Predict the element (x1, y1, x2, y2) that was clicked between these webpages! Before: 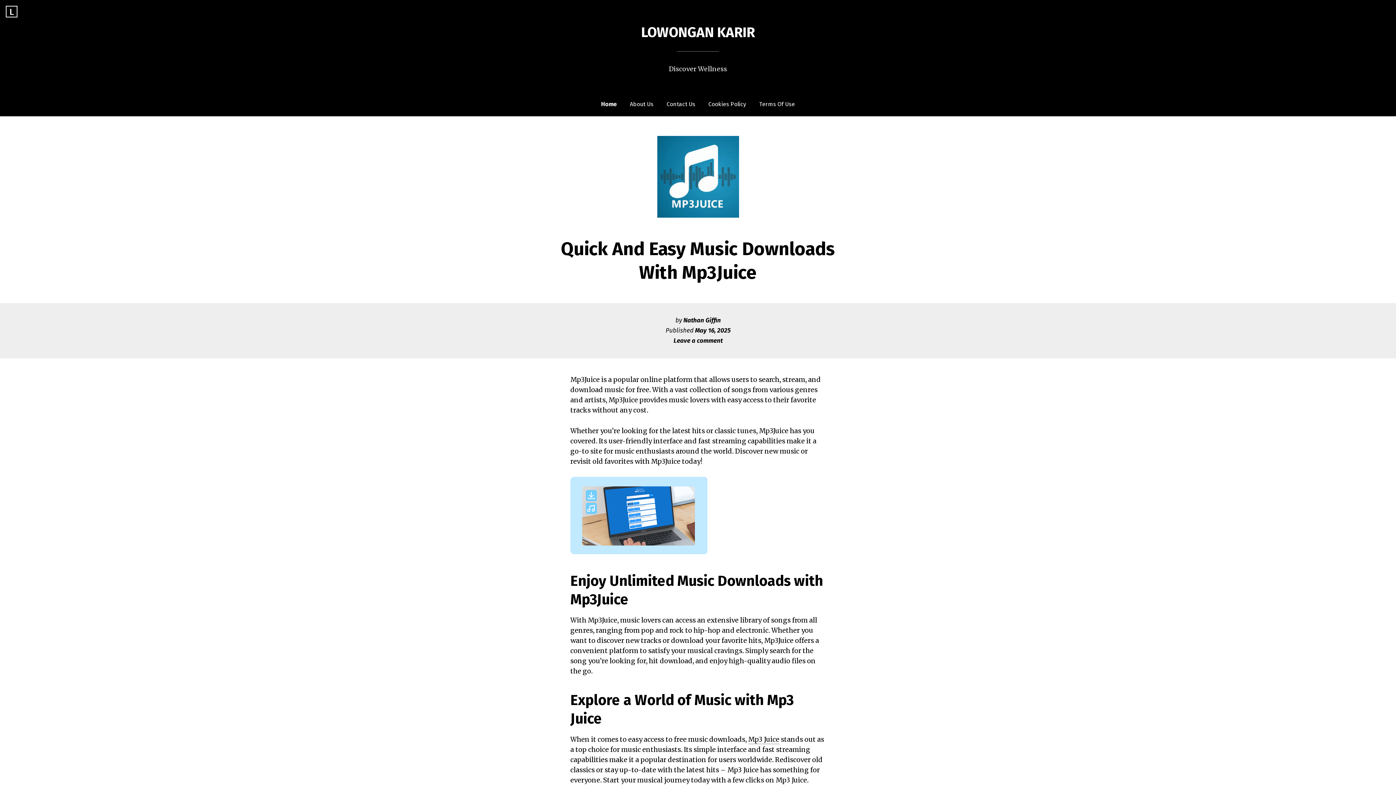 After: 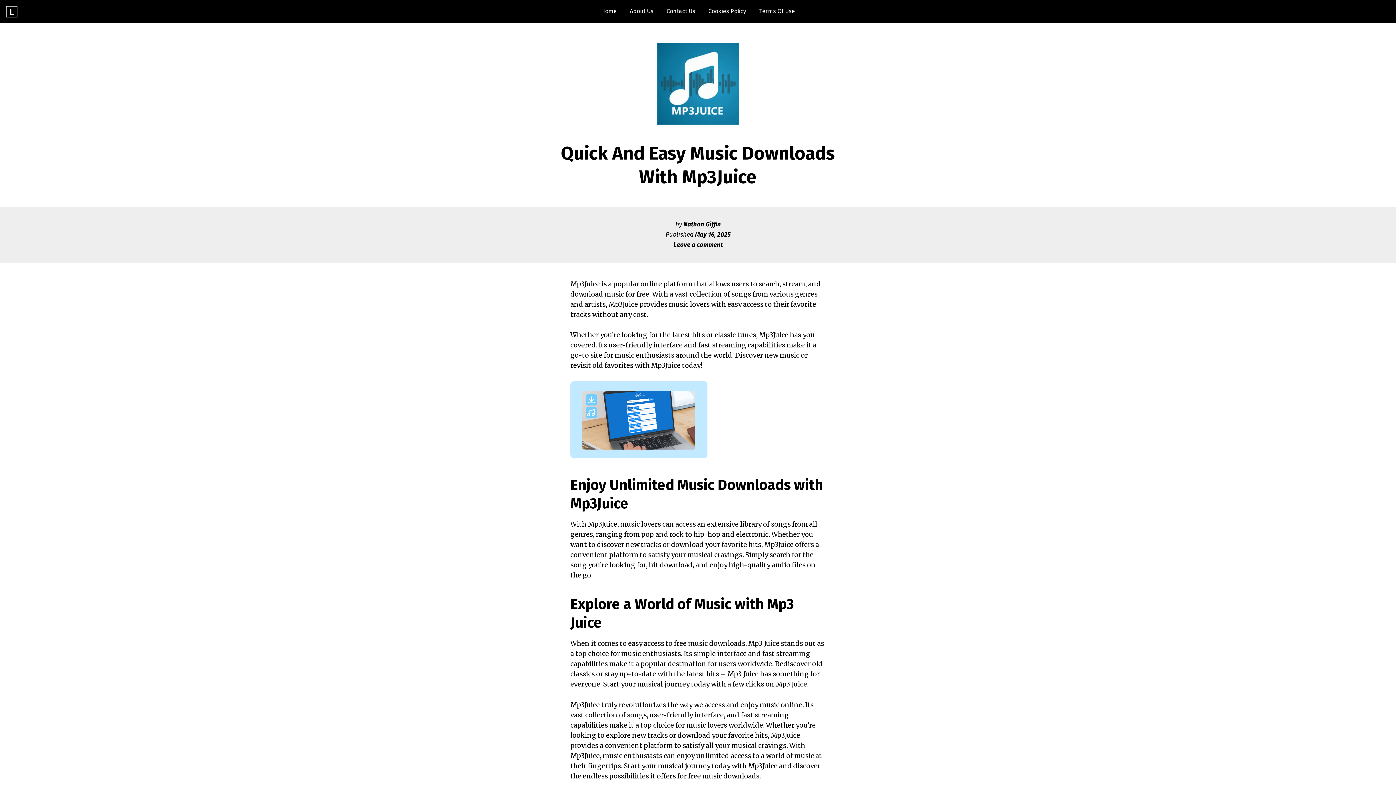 Action: label: May 16, 2025 bbox: (695, 326, 730, 334)